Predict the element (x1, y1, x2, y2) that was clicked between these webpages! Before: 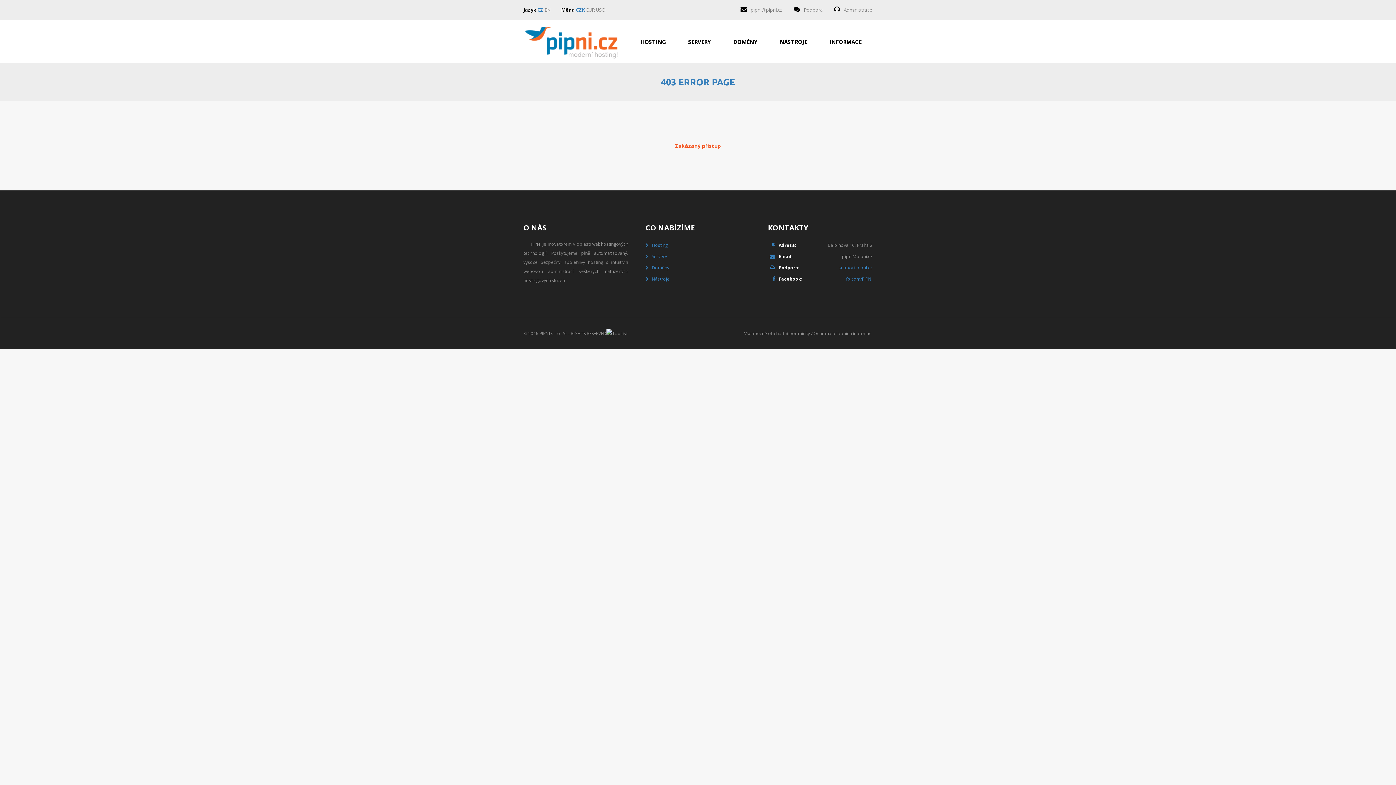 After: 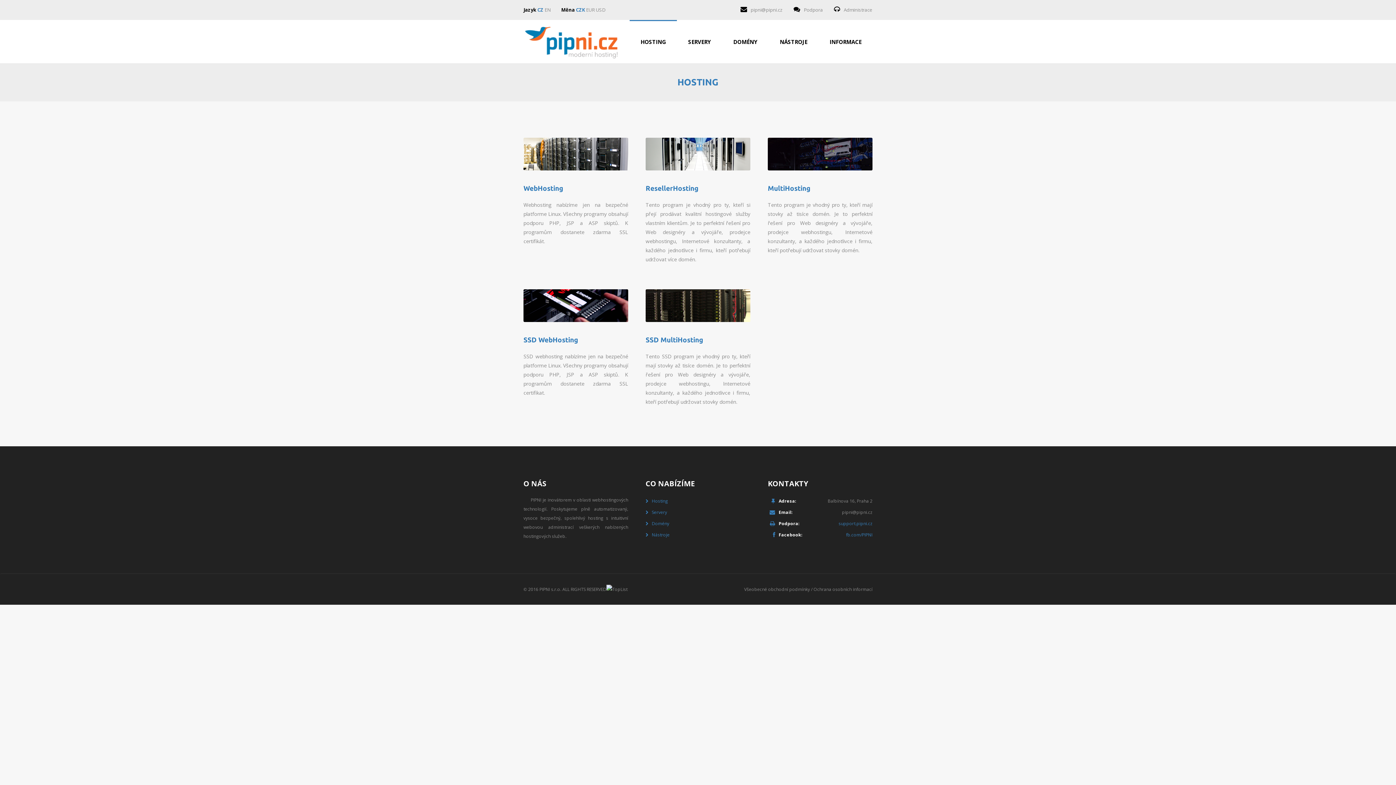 Action: bbox: (652, 242, 668, 248) label: Hosting